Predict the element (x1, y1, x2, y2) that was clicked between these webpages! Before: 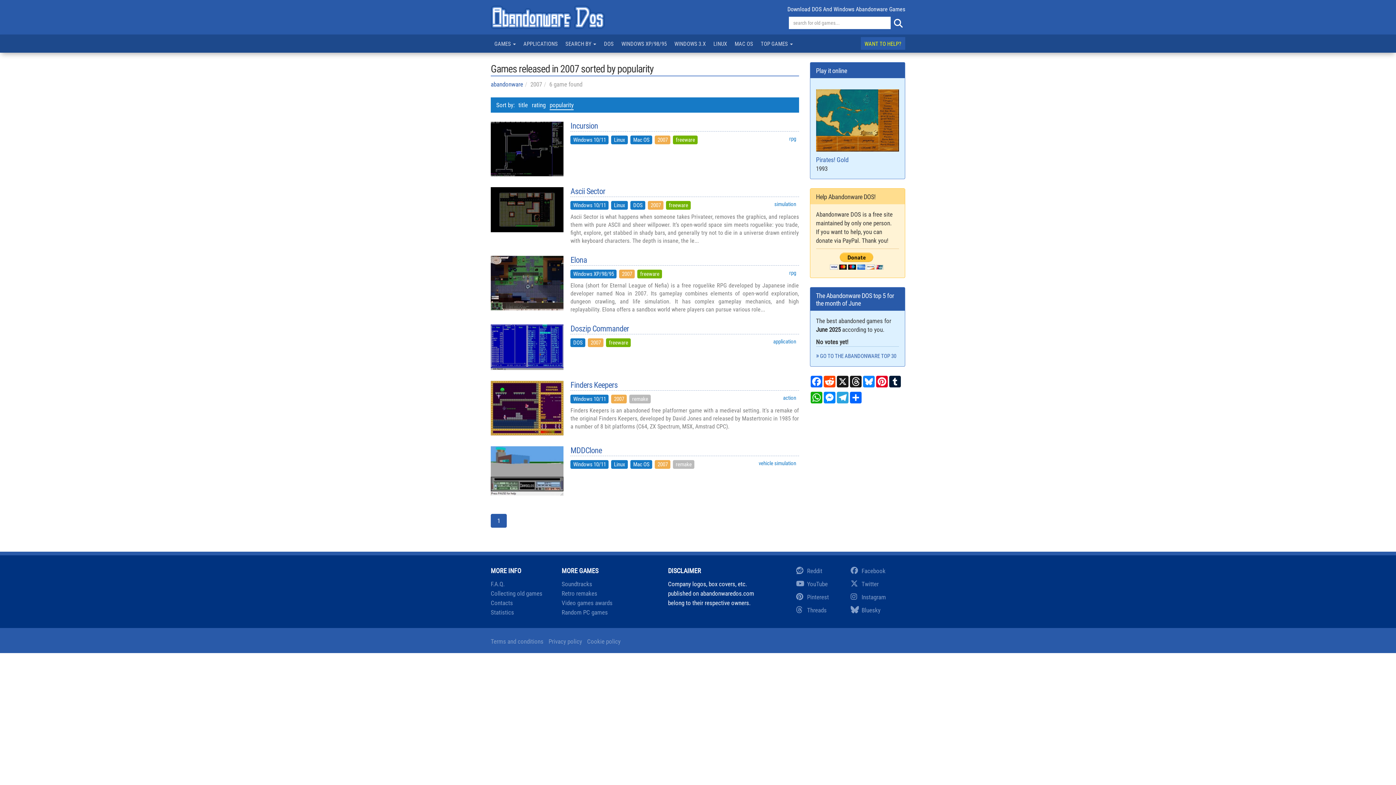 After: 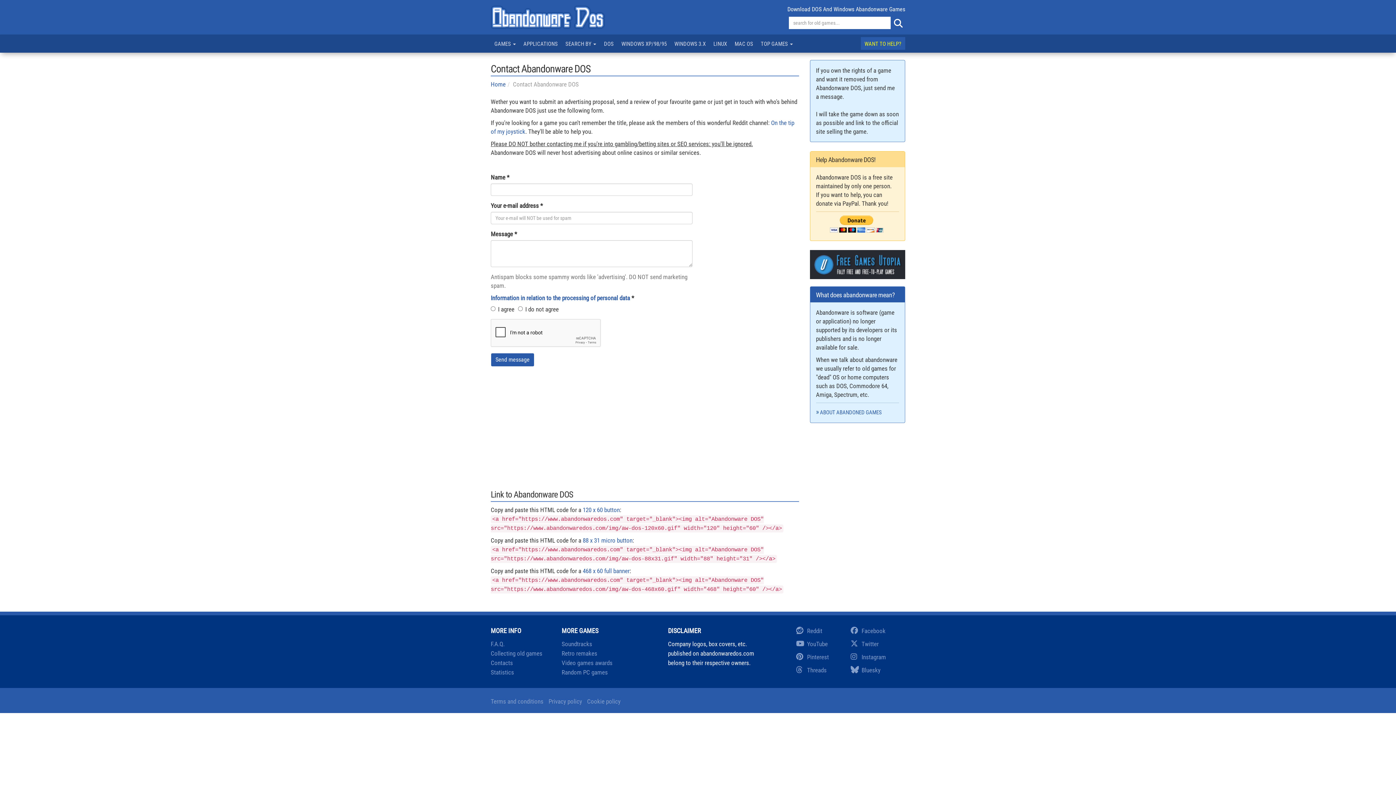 Action: bbox: (490, 599, 513, 607) label: Contacts